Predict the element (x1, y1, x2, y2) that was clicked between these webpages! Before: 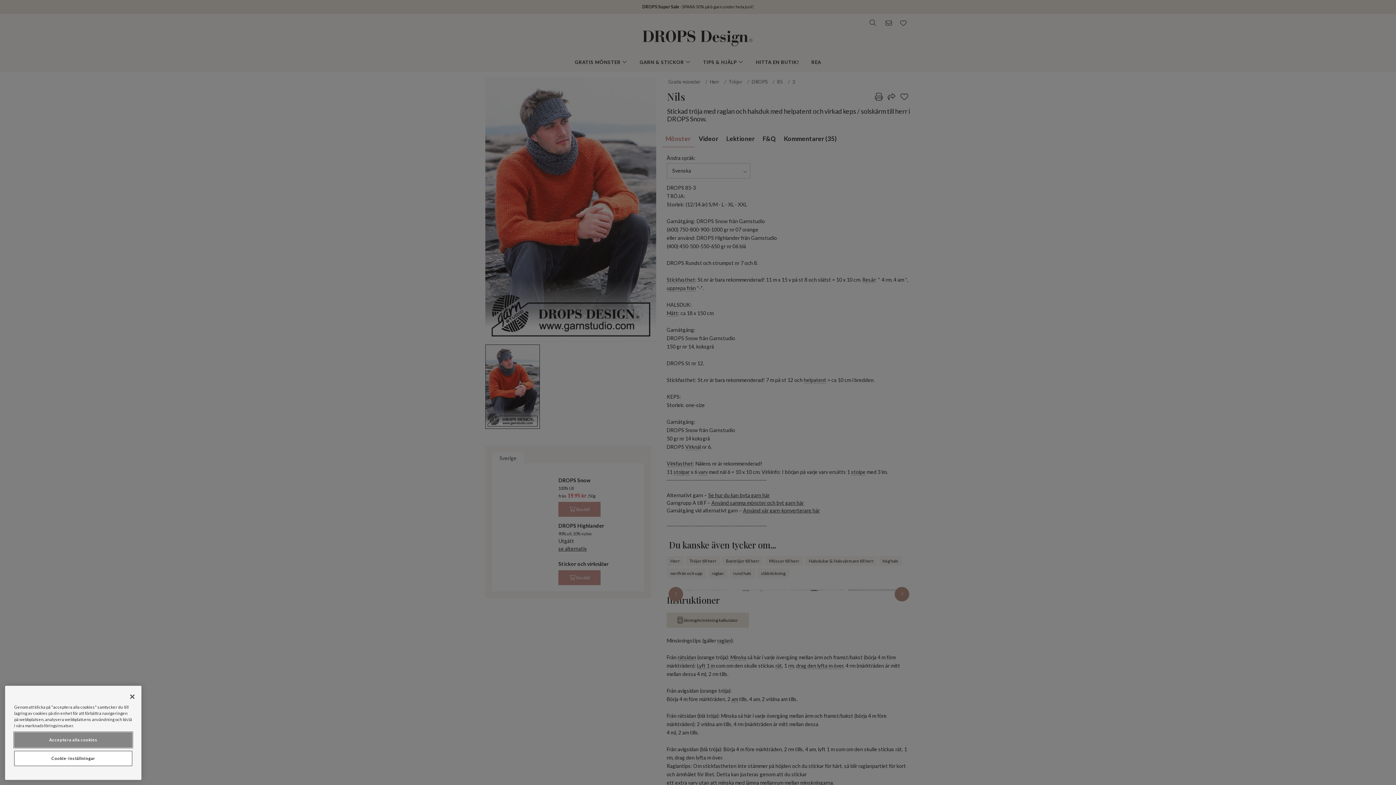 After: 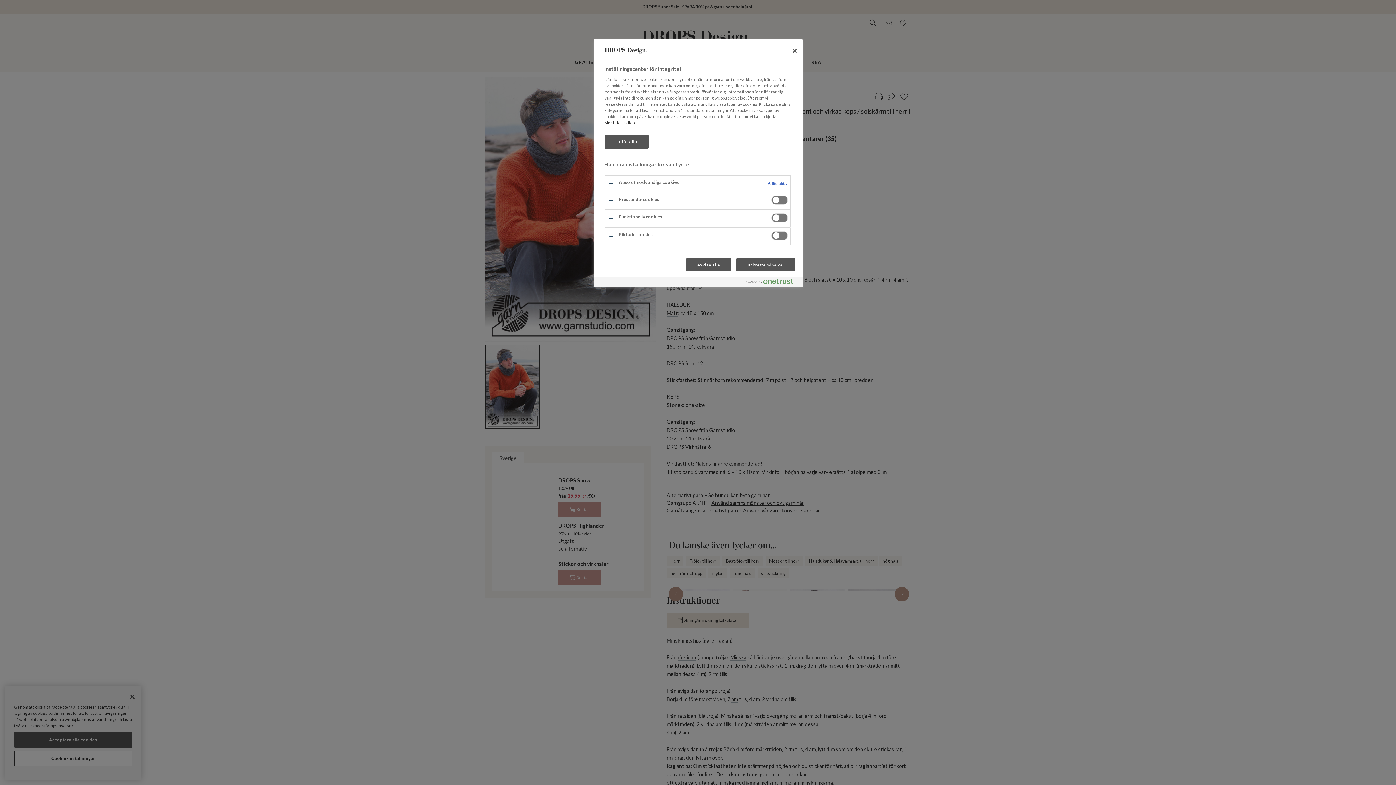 Action: bbox: (14, 751, 132, 766) label: Cookie-inställningar